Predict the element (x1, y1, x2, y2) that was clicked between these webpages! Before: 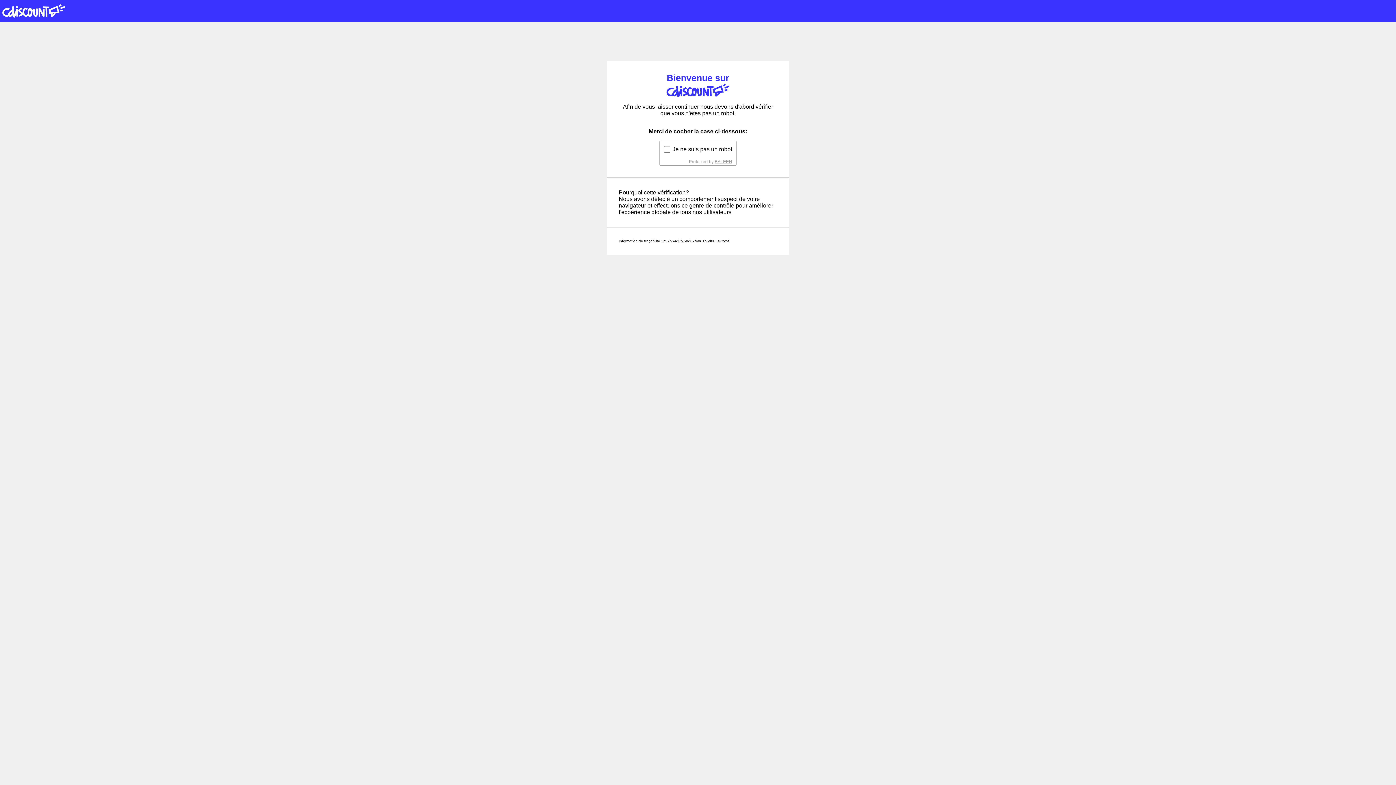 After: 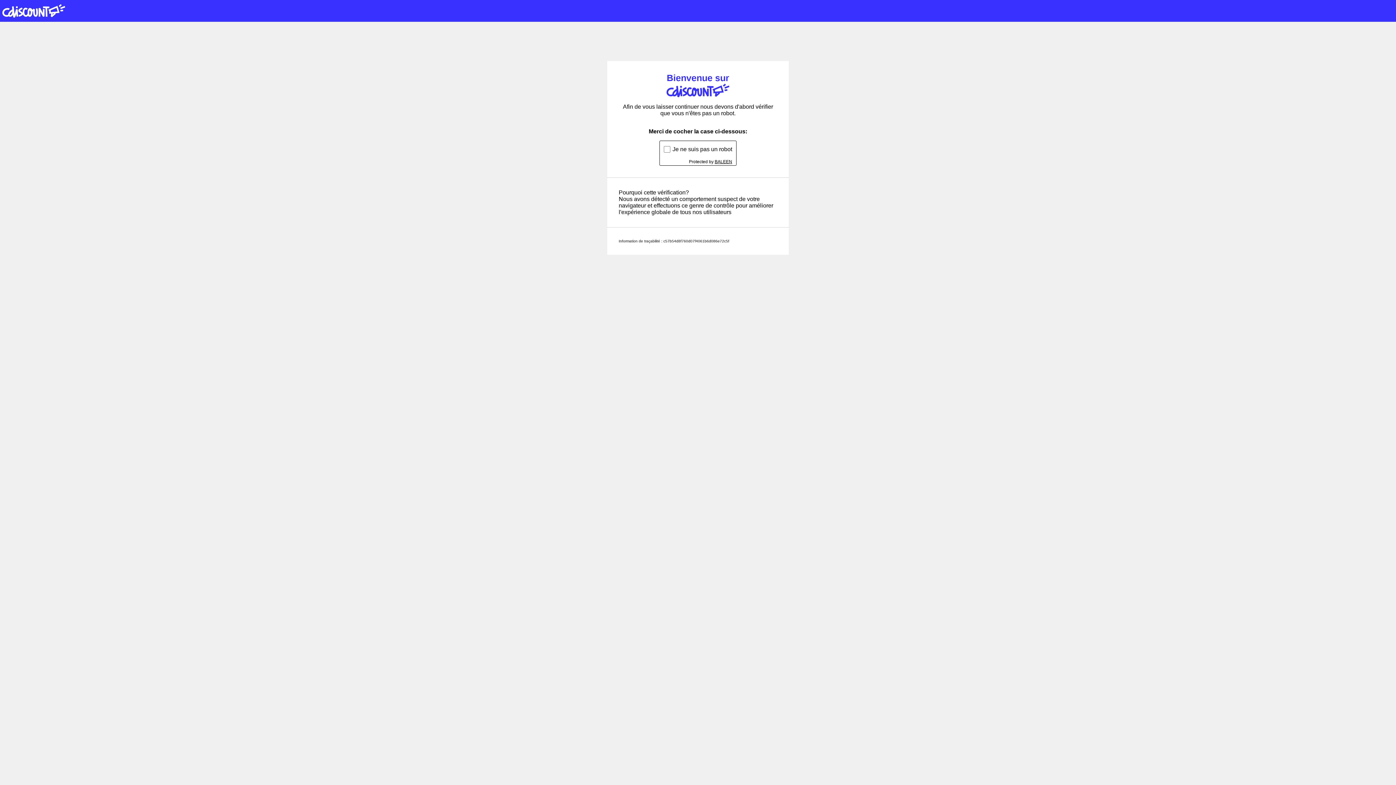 Action: bbox: (714, 159, 732, 164) label: BALEEN